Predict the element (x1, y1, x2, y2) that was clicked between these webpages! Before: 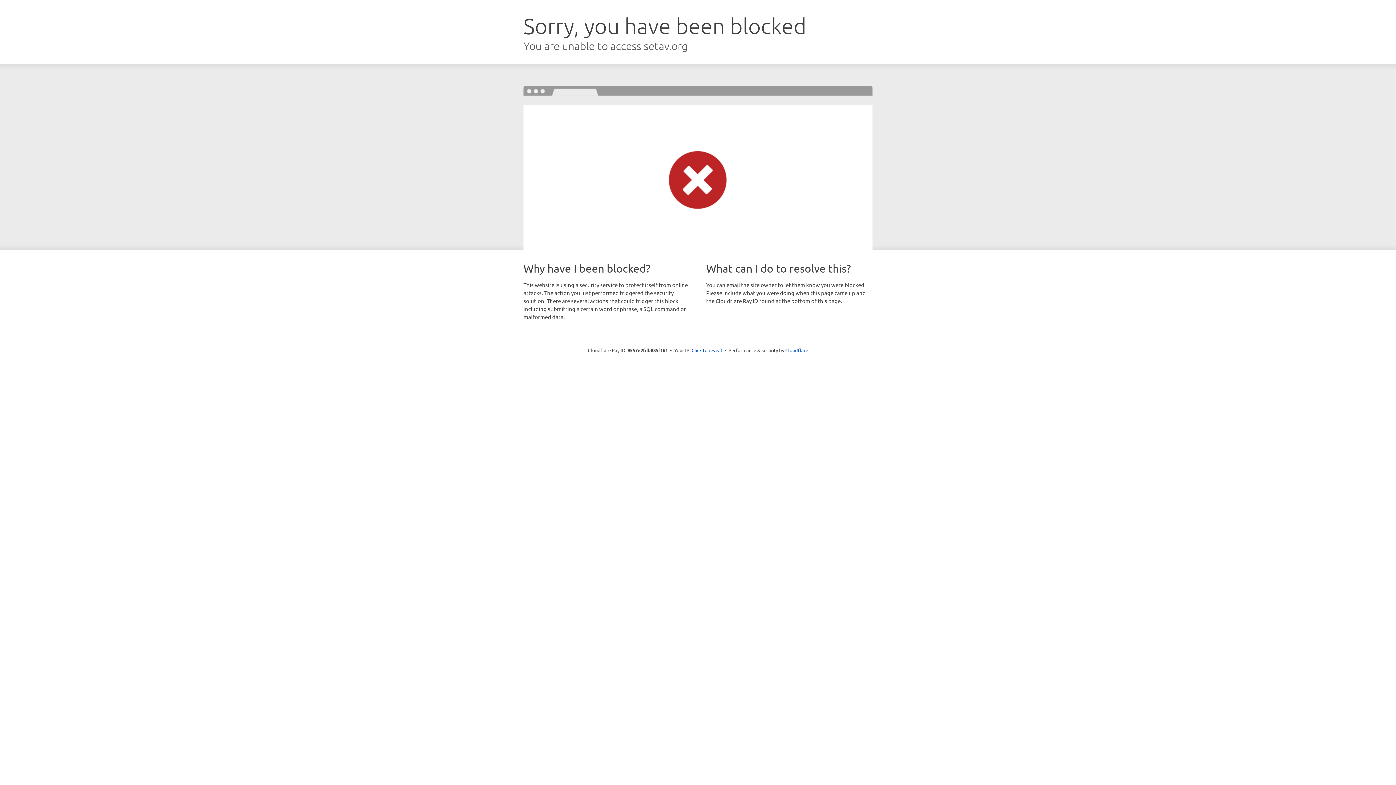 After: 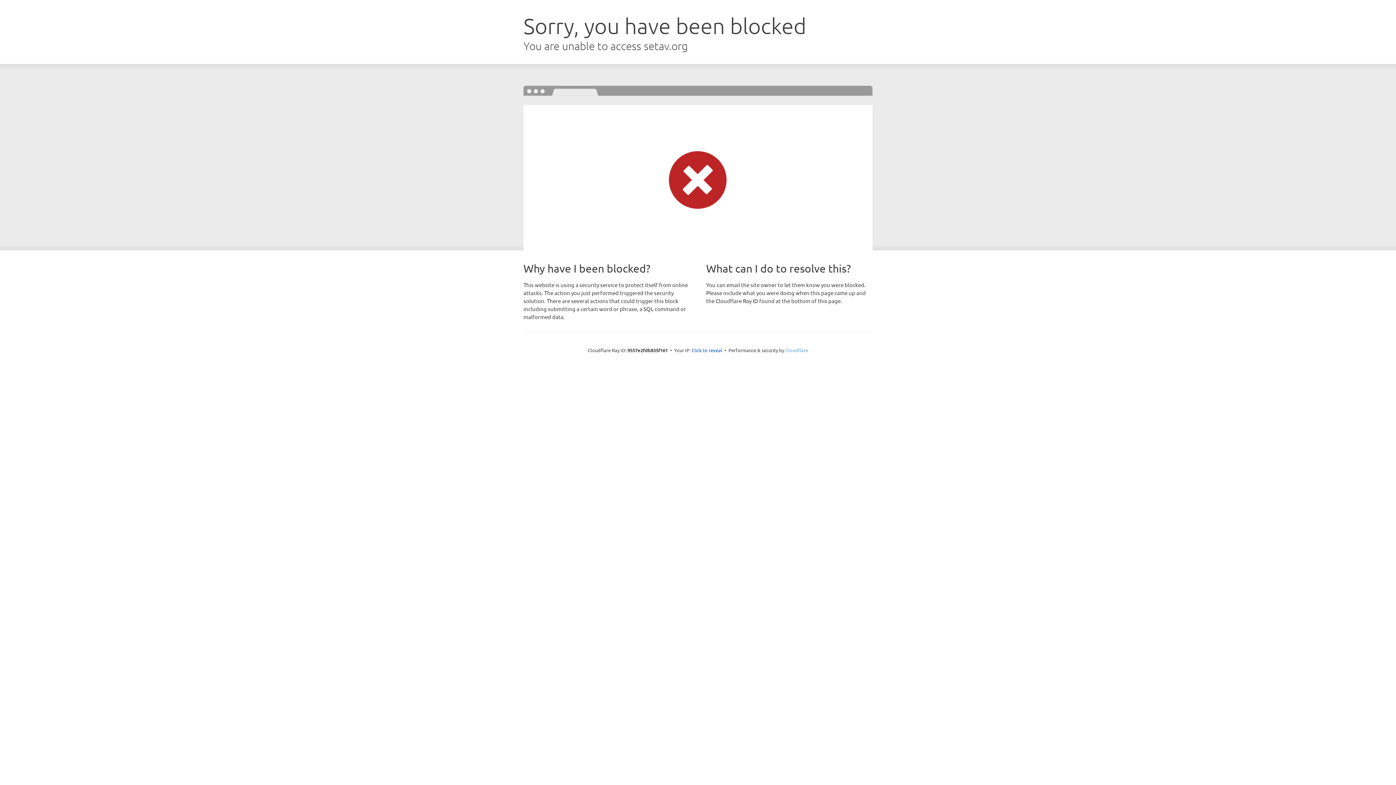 Action: label: Cloudflare bbox: (785, 347, 808, 353)